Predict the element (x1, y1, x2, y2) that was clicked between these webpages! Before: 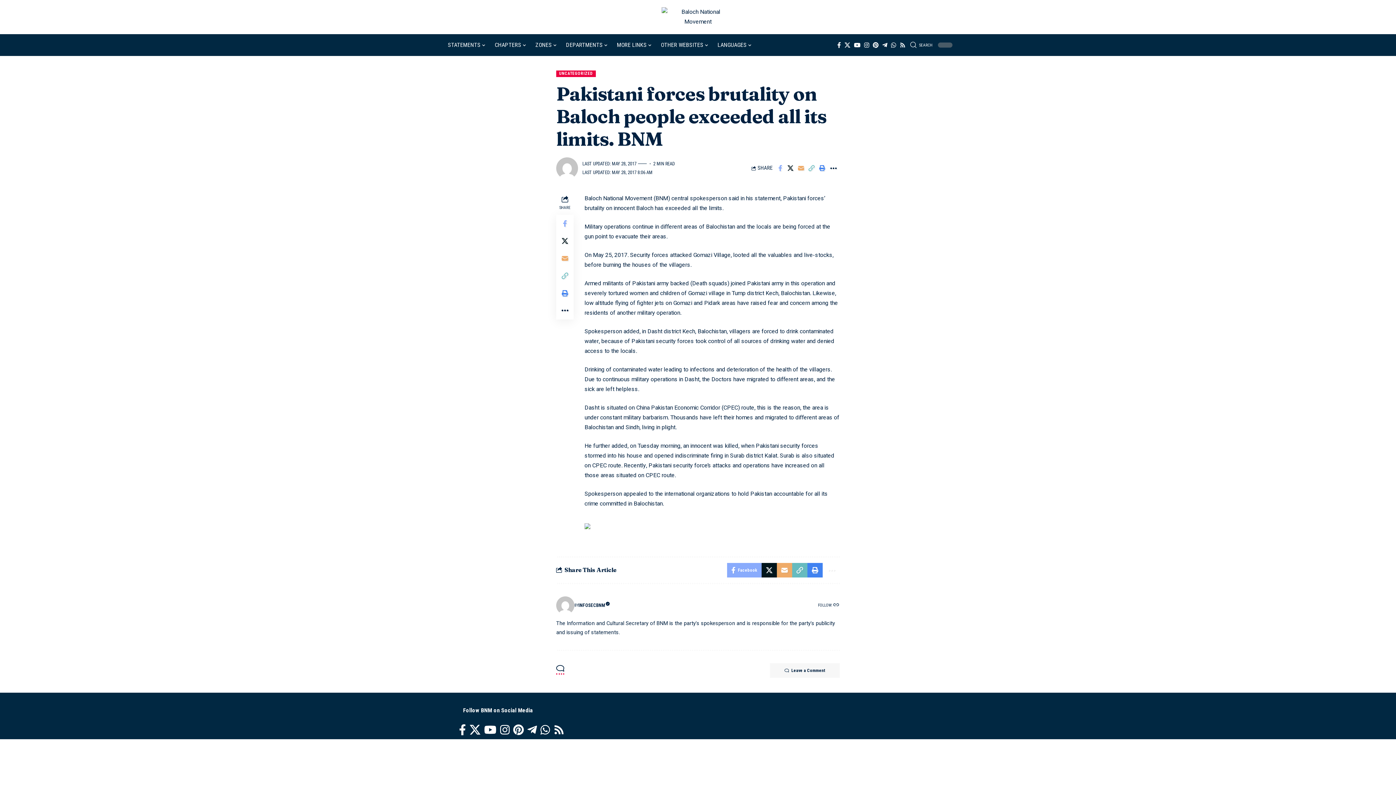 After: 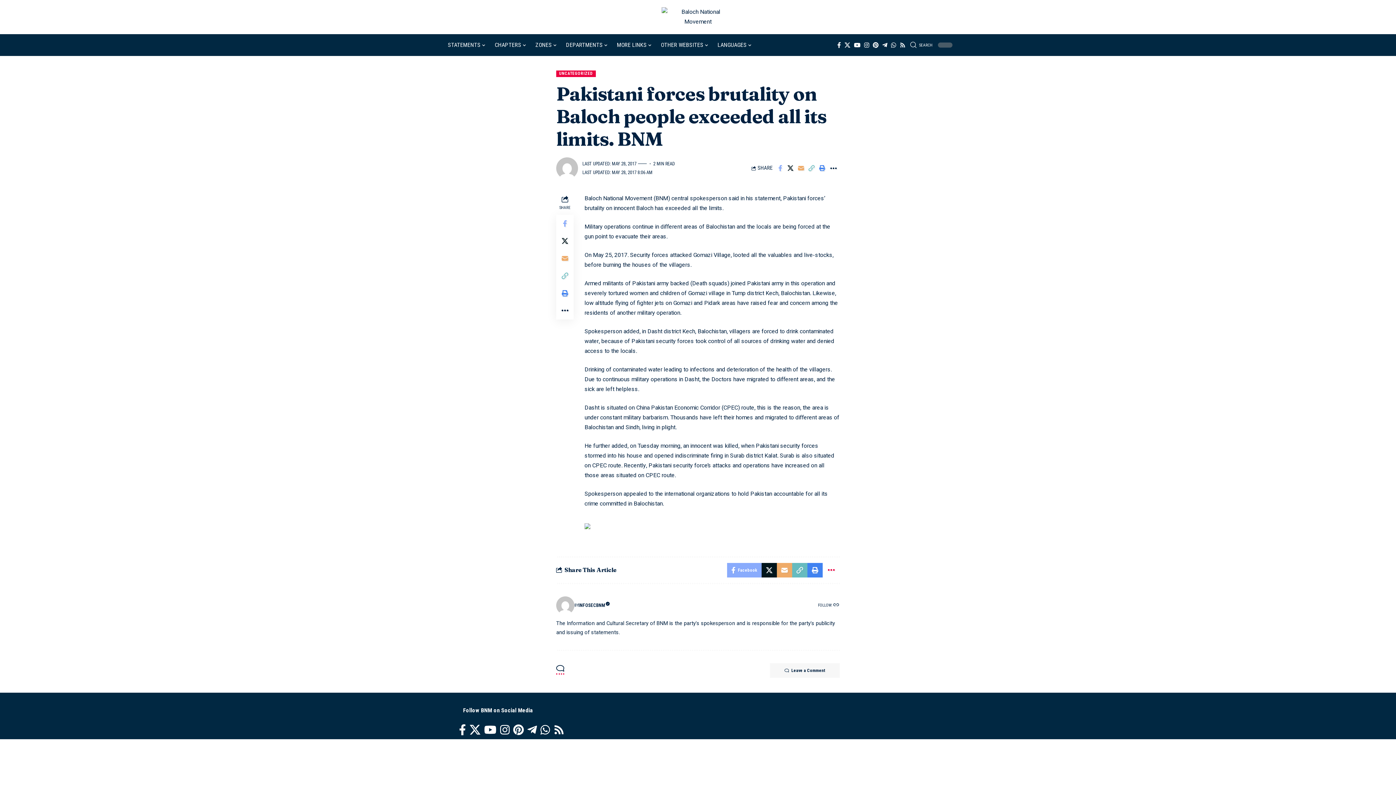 Action: label: More bbox: (822, 563, 840, 577)